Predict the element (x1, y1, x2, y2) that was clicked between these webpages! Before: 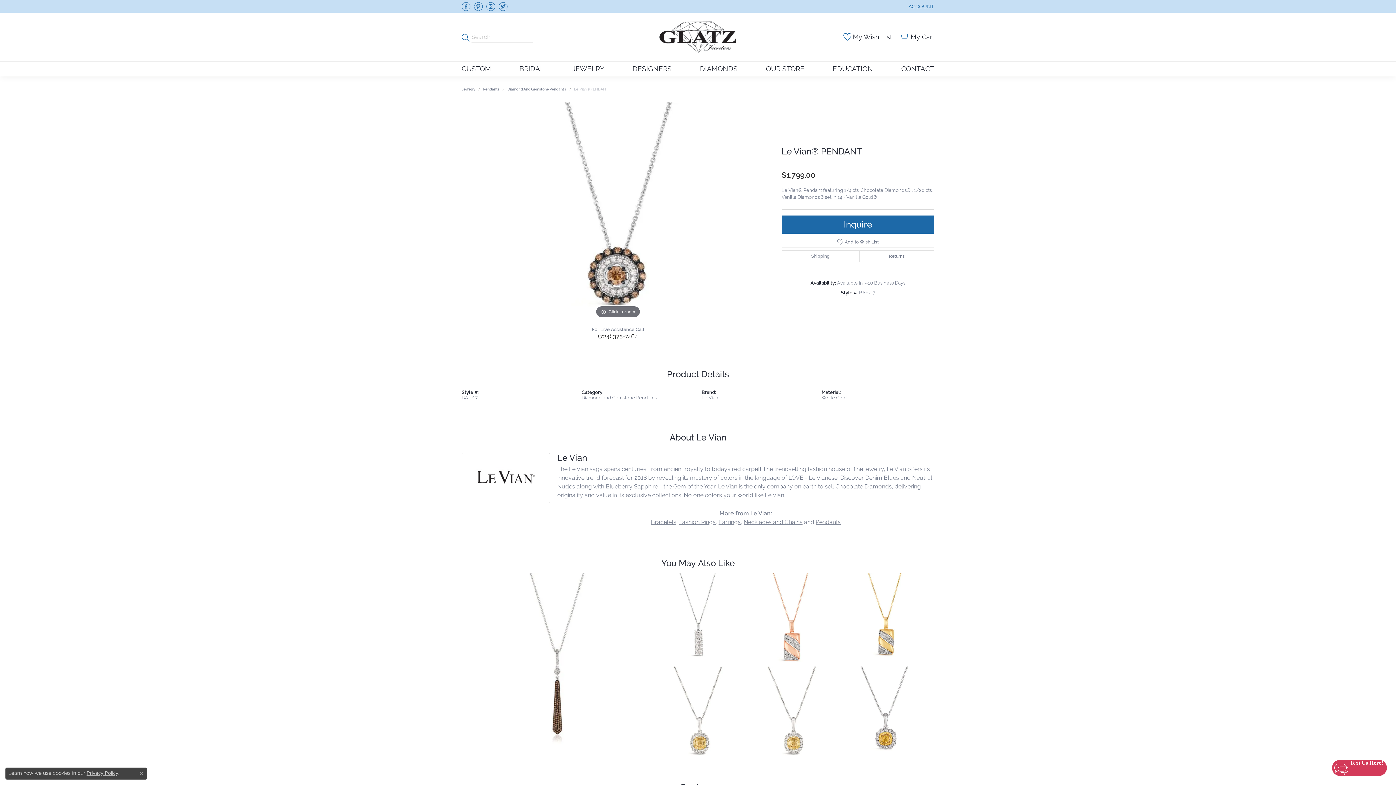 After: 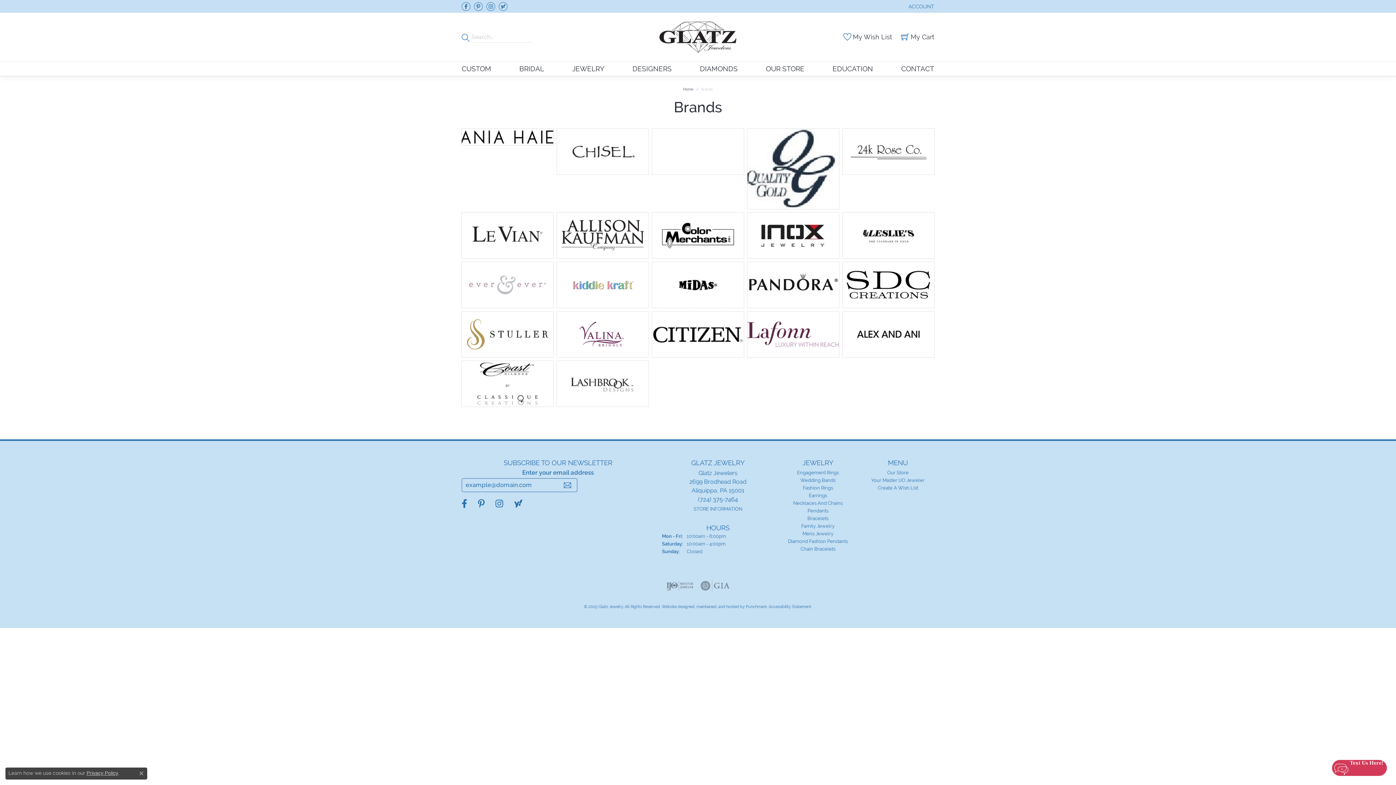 Action: label: DESIGNERS bbox: (632, 61, 671, 76)